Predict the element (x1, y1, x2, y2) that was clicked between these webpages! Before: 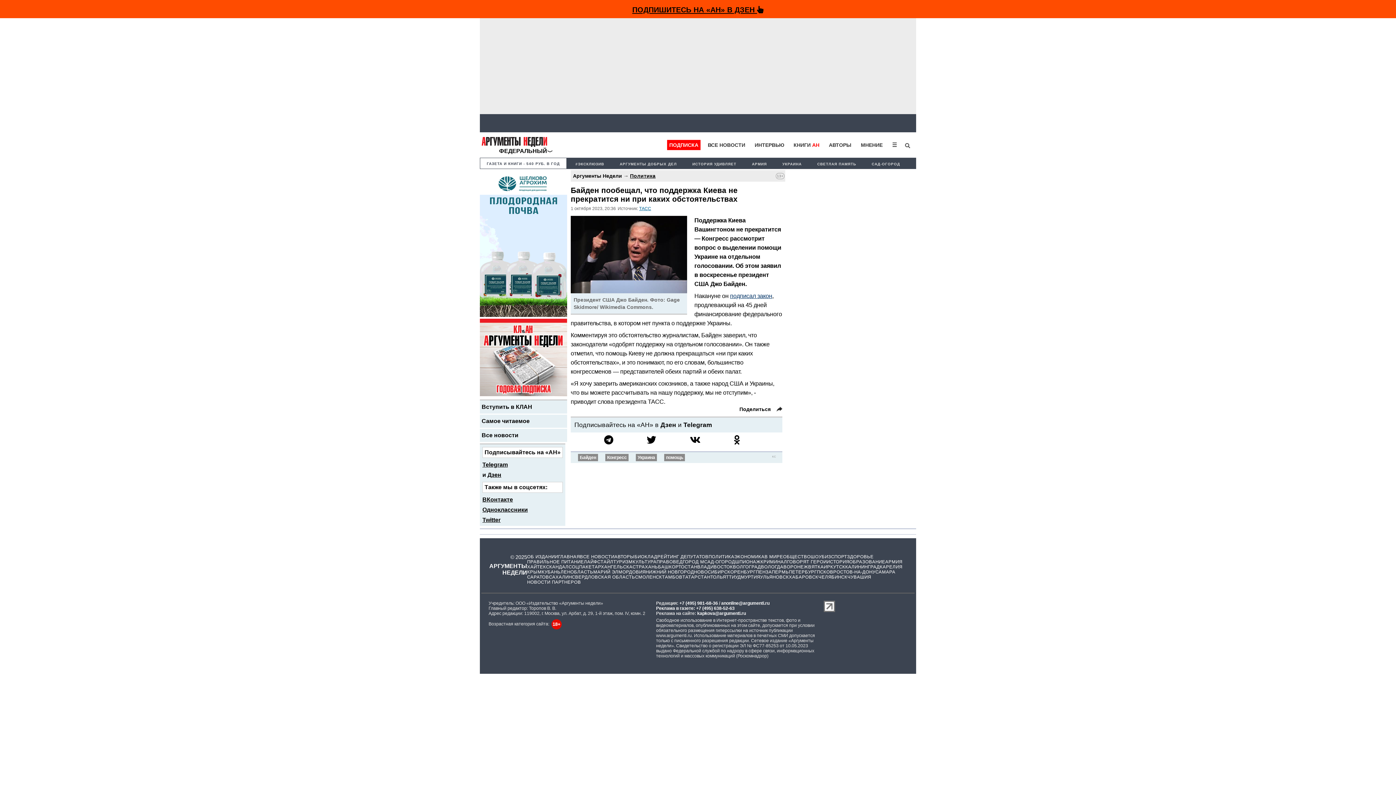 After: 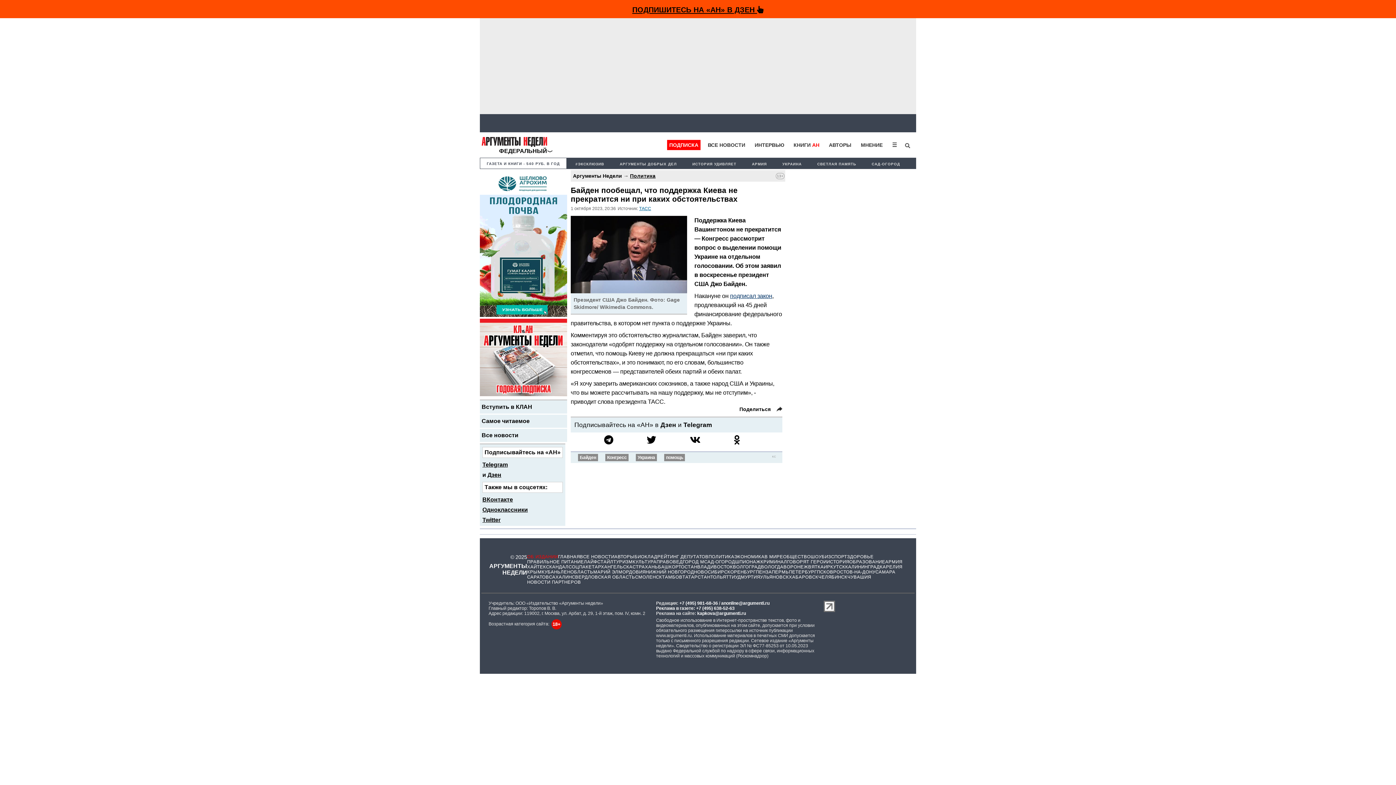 Action: label: ОБ ИЗДАНИИ bbox: (527, 554, 558, 559)